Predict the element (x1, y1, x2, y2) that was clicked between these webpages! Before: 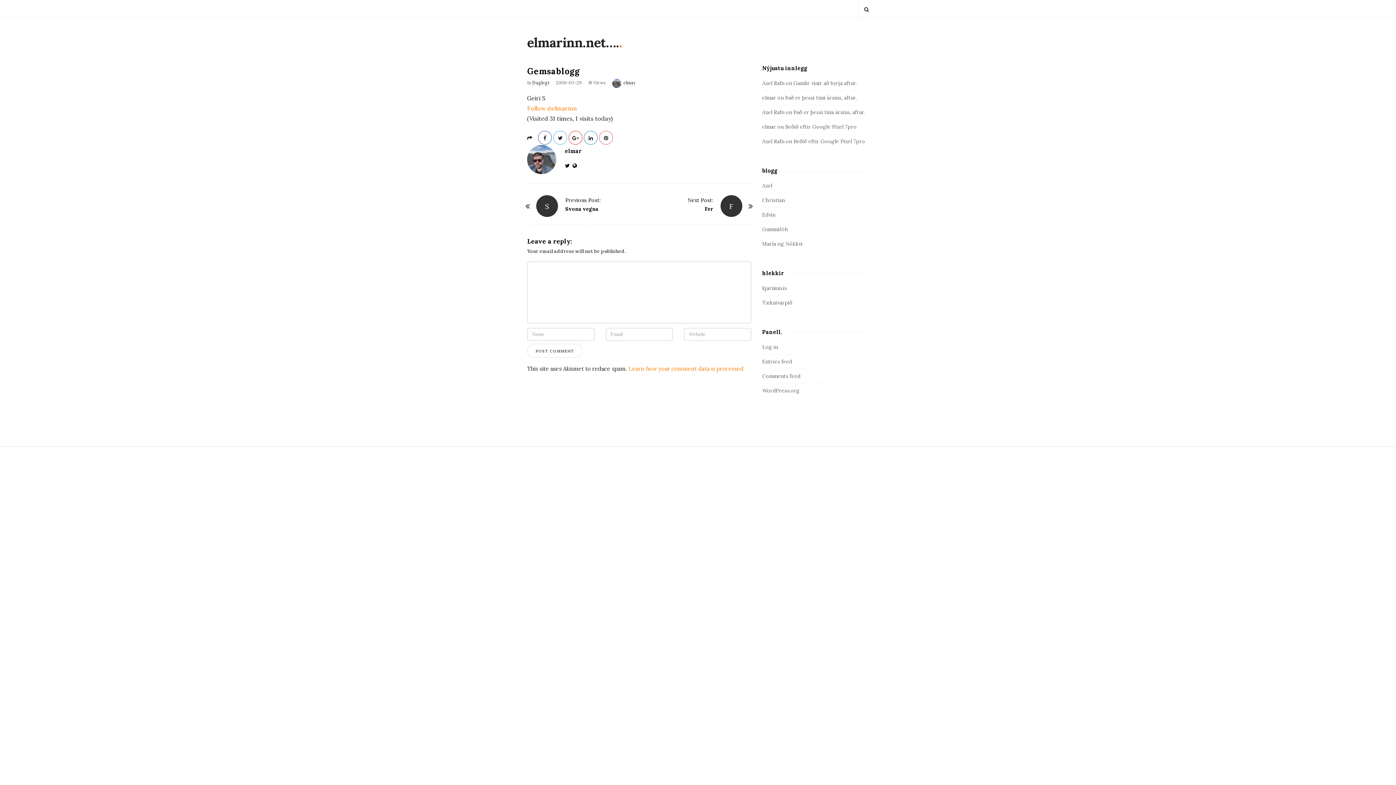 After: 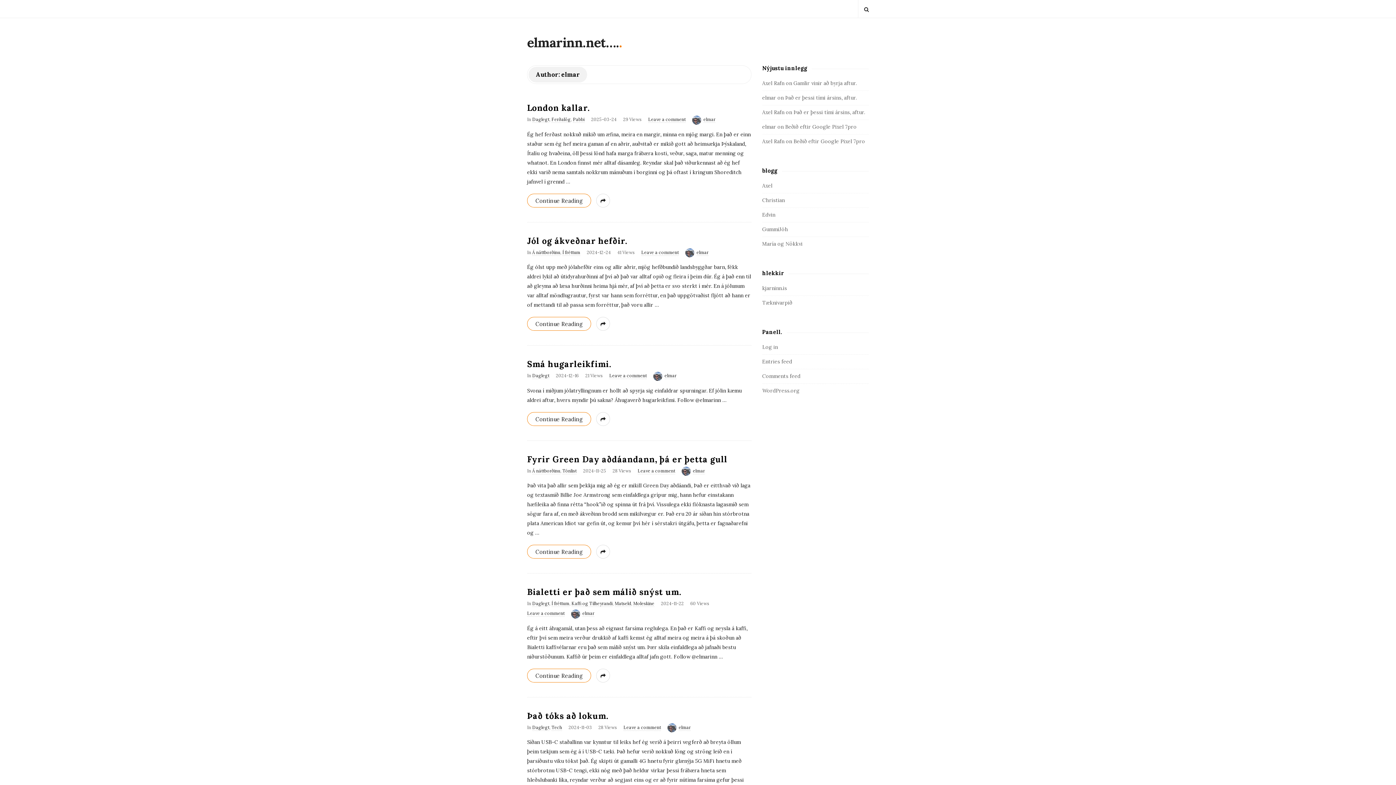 Action: bbox: (612, 80, 622, 85)